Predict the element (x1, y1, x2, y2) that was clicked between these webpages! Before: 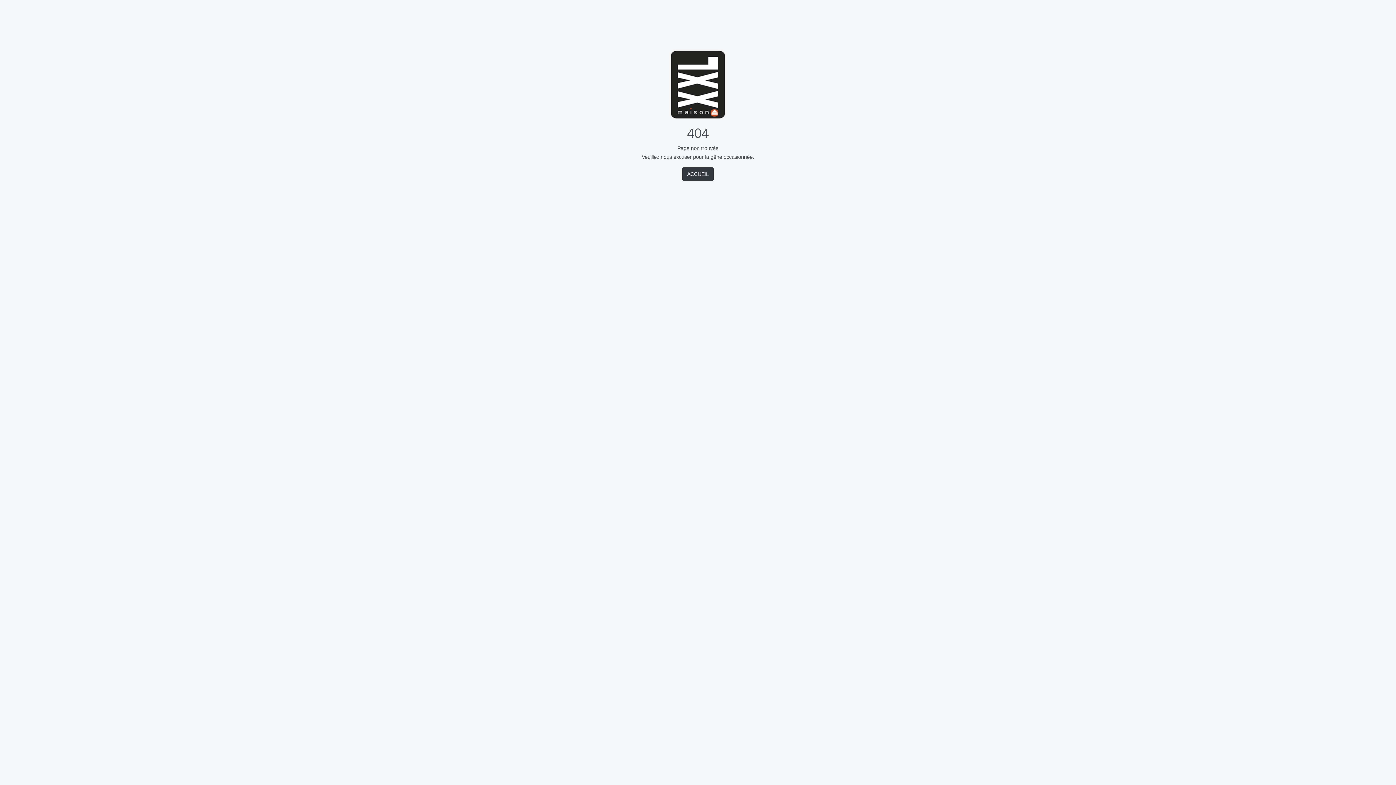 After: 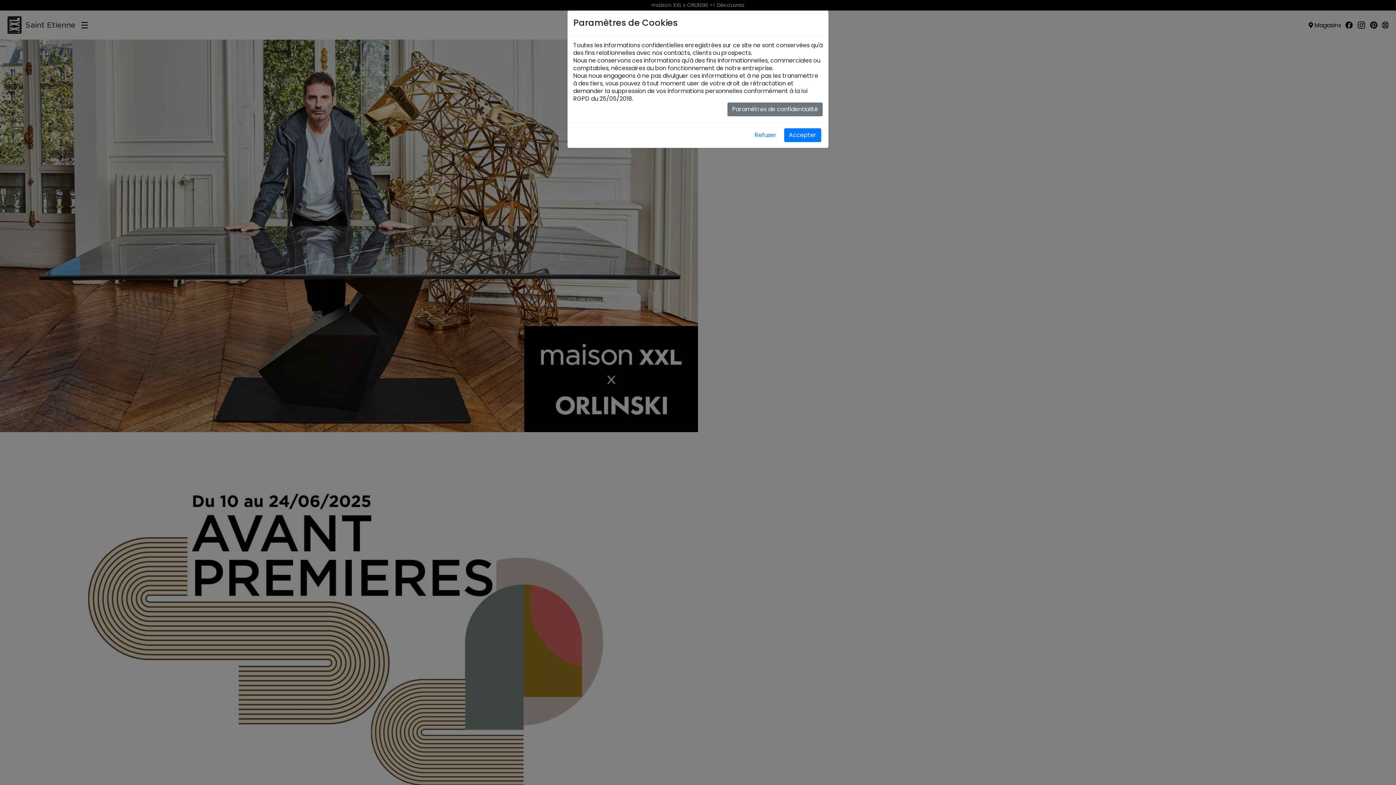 Action: bbox: (682, 167, 713, 181) label: ACCUEIL